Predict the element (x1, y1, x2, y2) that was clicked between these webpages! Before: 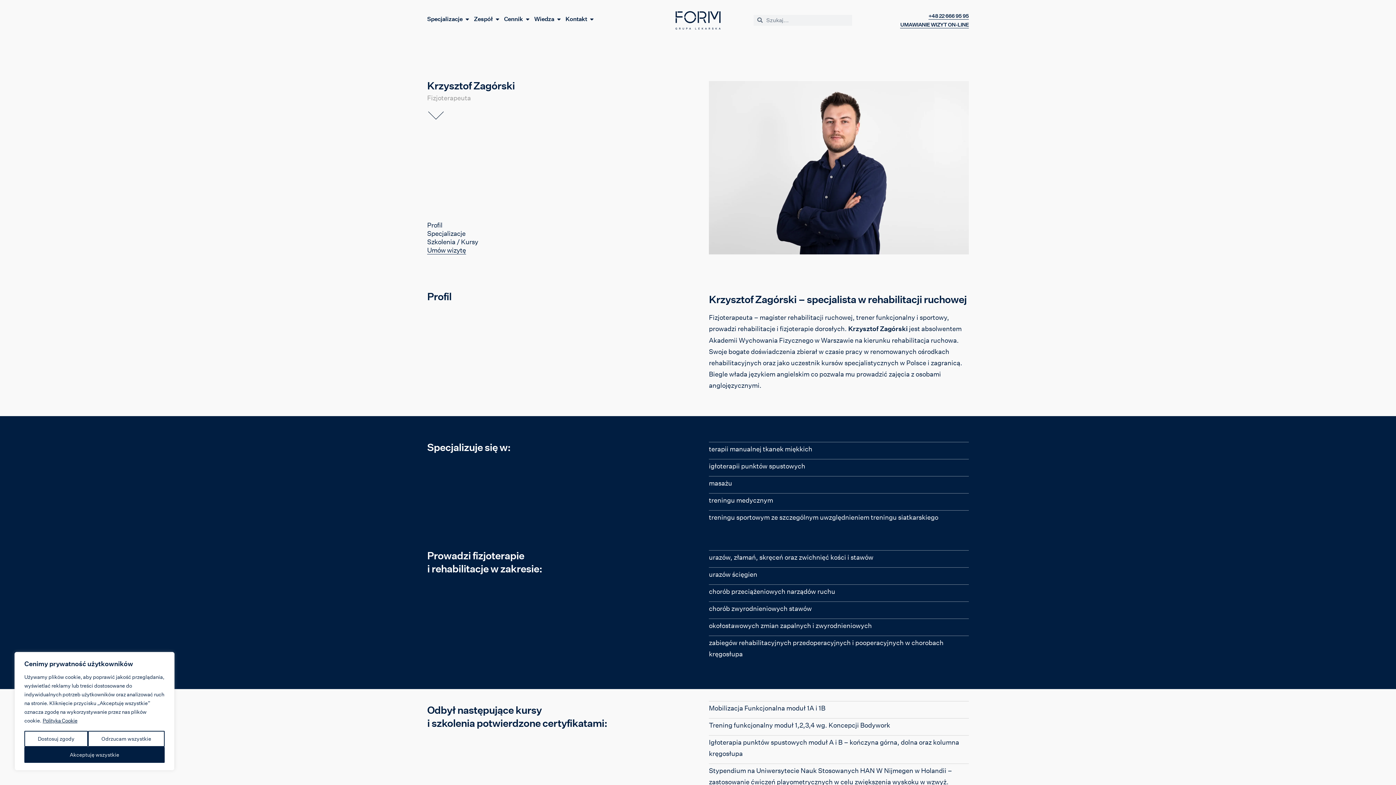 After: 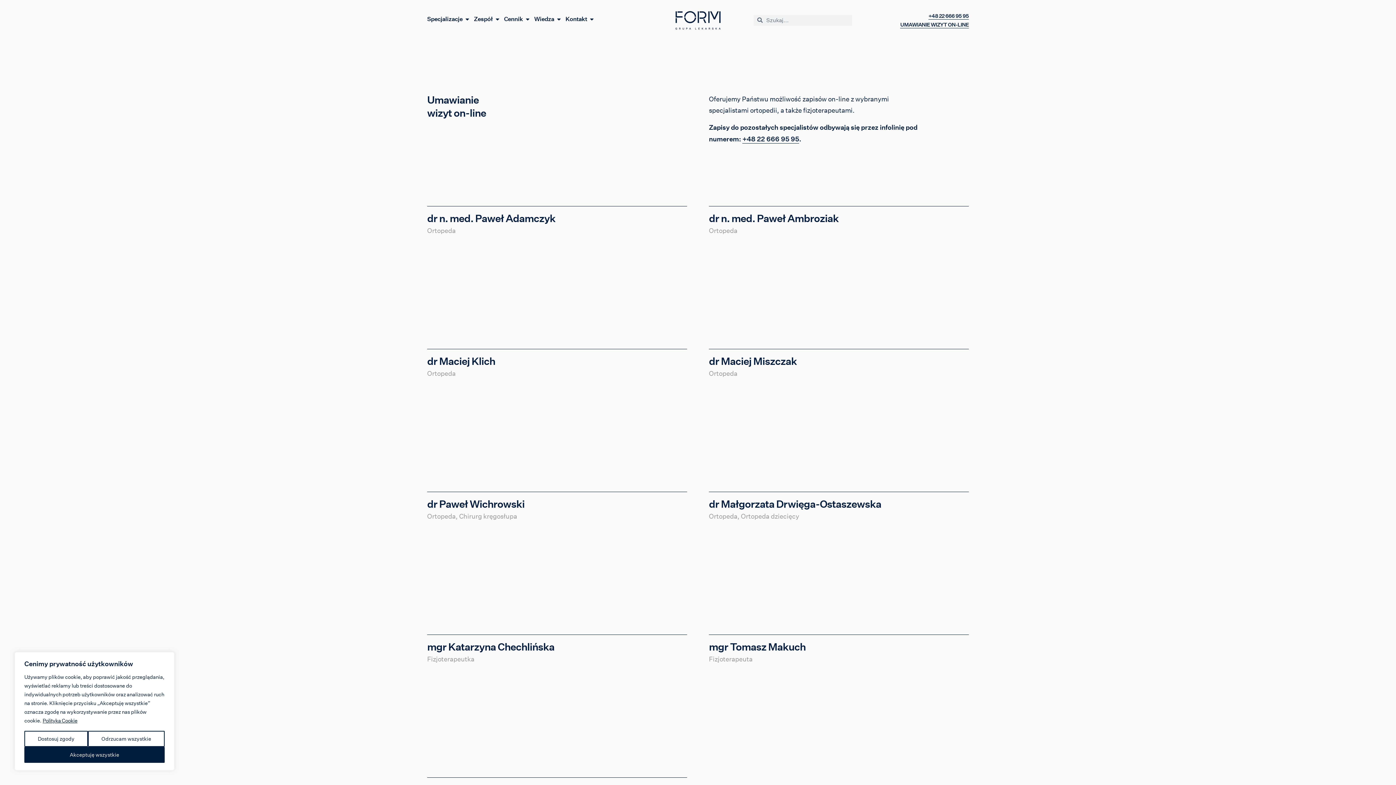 Action: label: UMAWIANIE WIZYT ON-LINE
 bbox: (900, 21, 969, 28)